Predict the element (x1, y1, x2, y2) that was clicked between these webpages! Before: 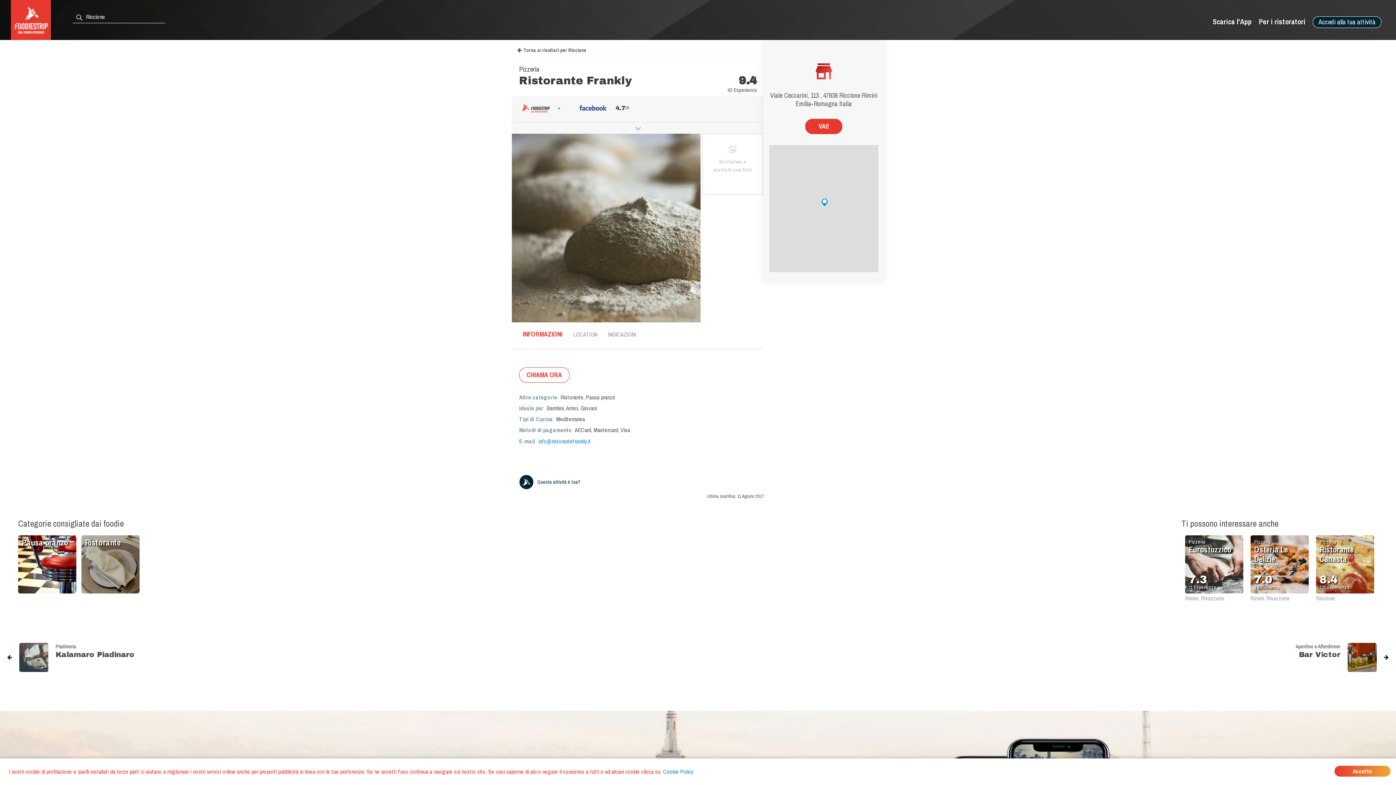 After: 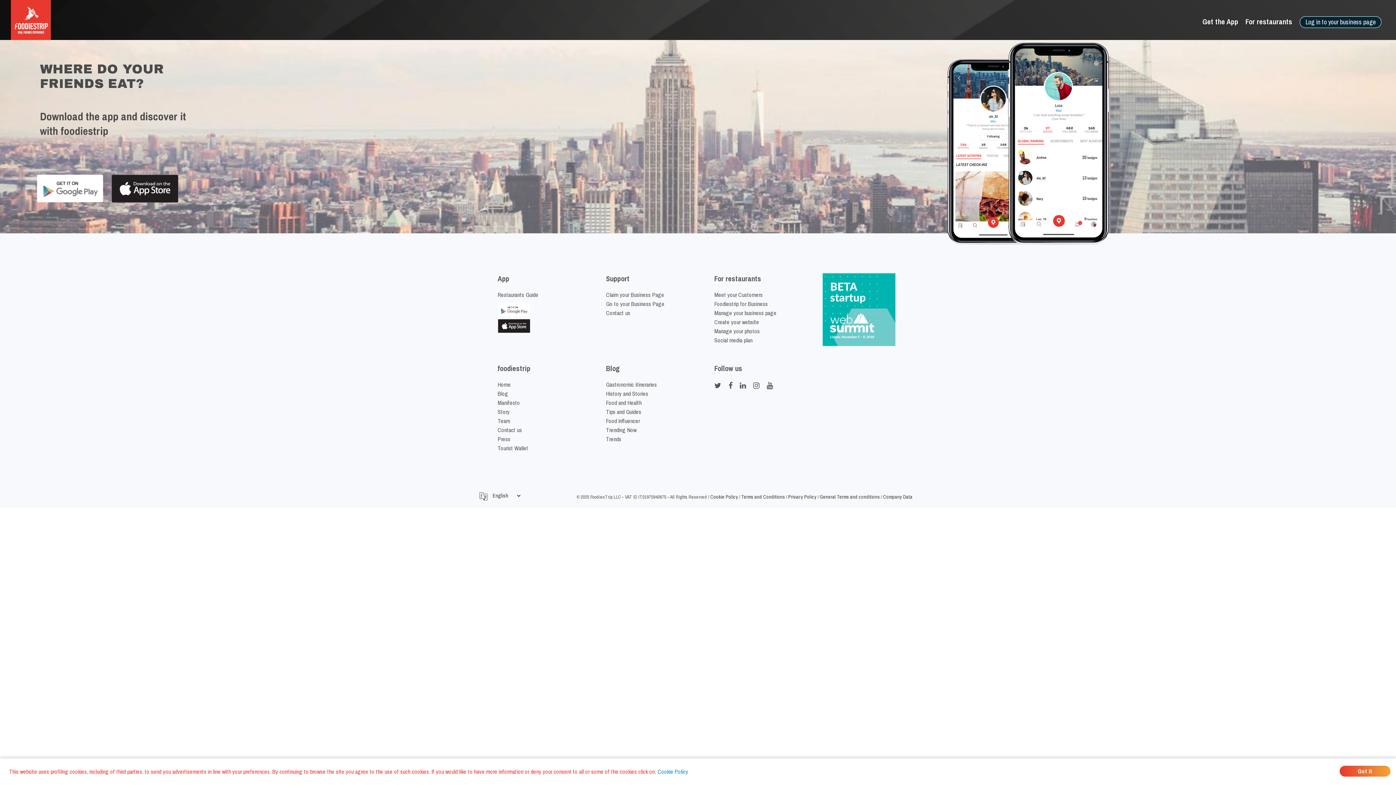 Action: bbox: (1213, 10, 1252, 32) label: Scarica l'App